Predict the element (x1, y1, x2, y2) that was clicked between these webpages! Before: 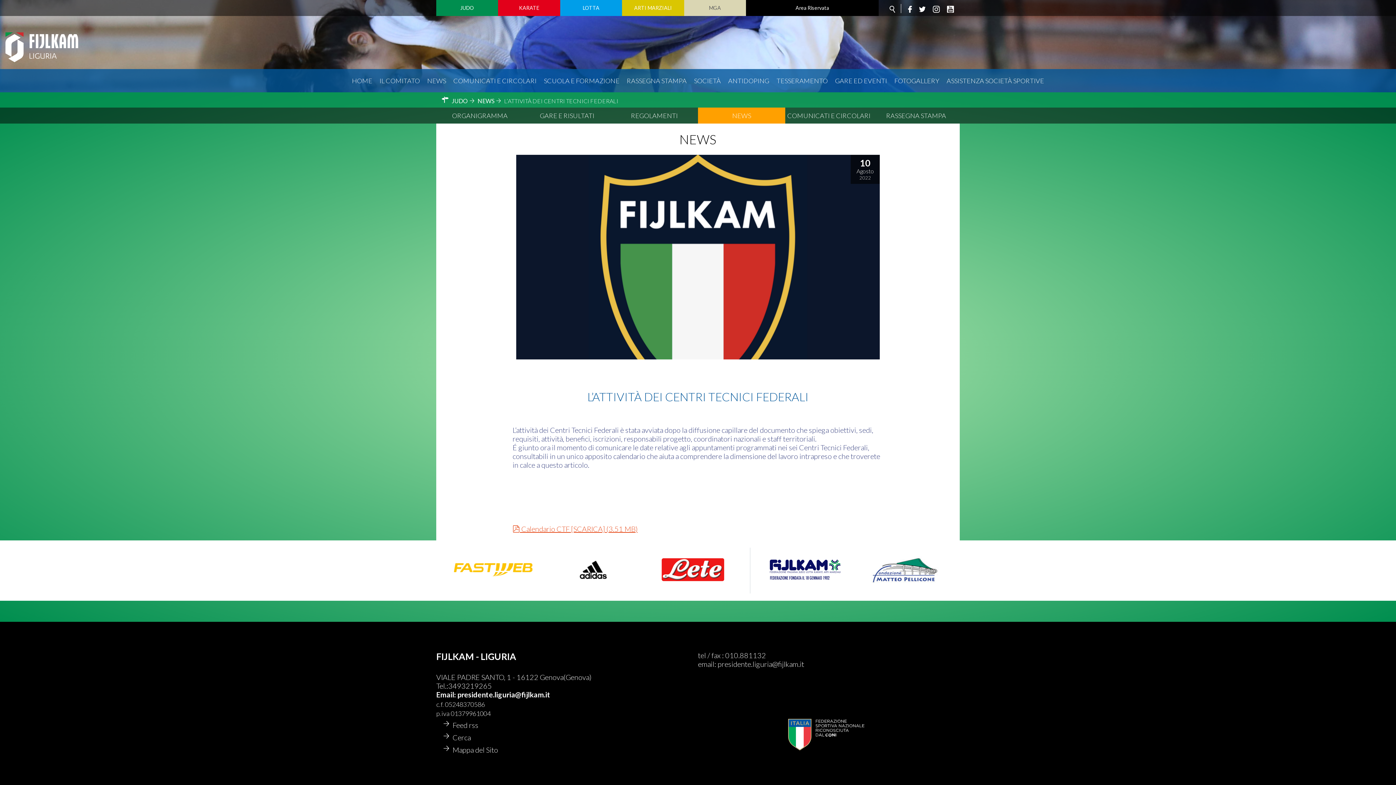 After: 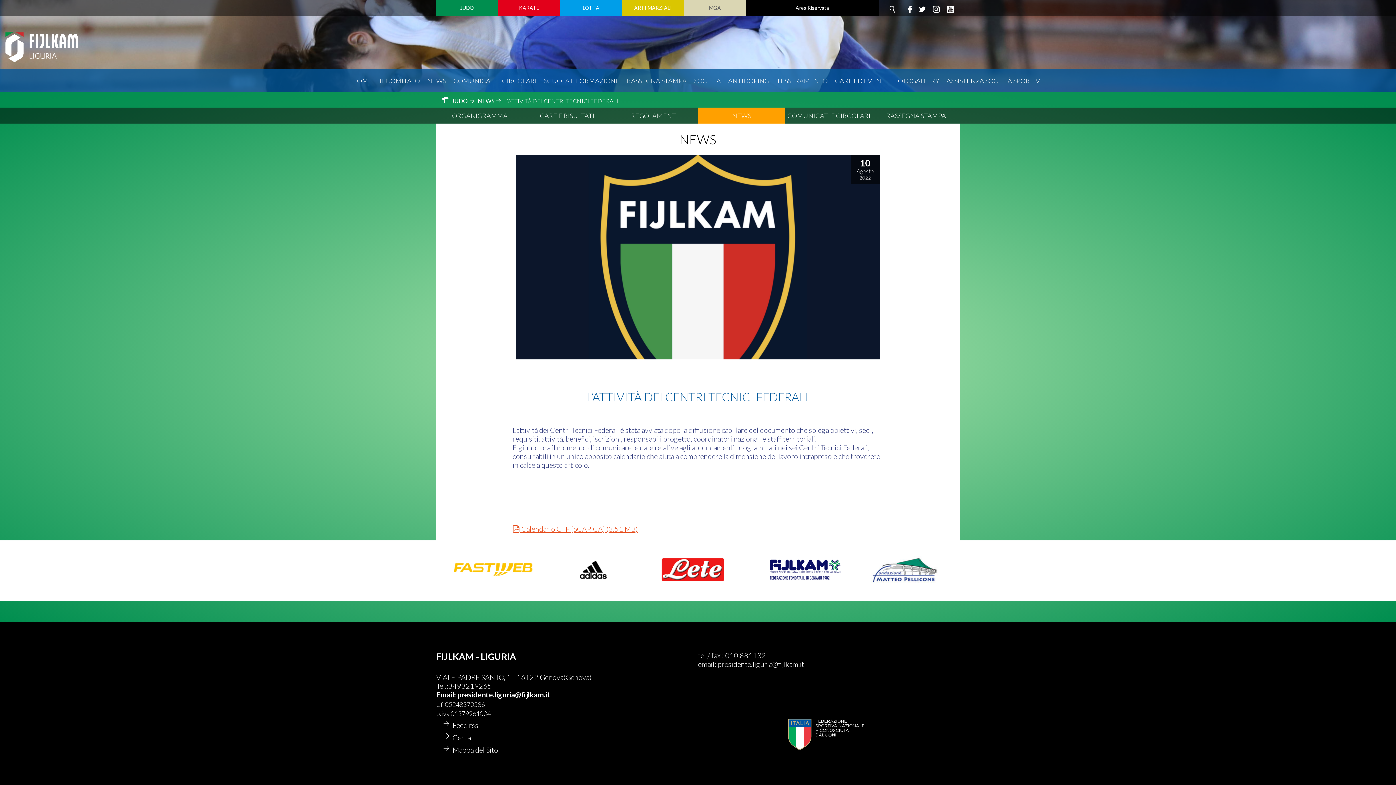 Action: bbox: (941, 3, 954, 12)